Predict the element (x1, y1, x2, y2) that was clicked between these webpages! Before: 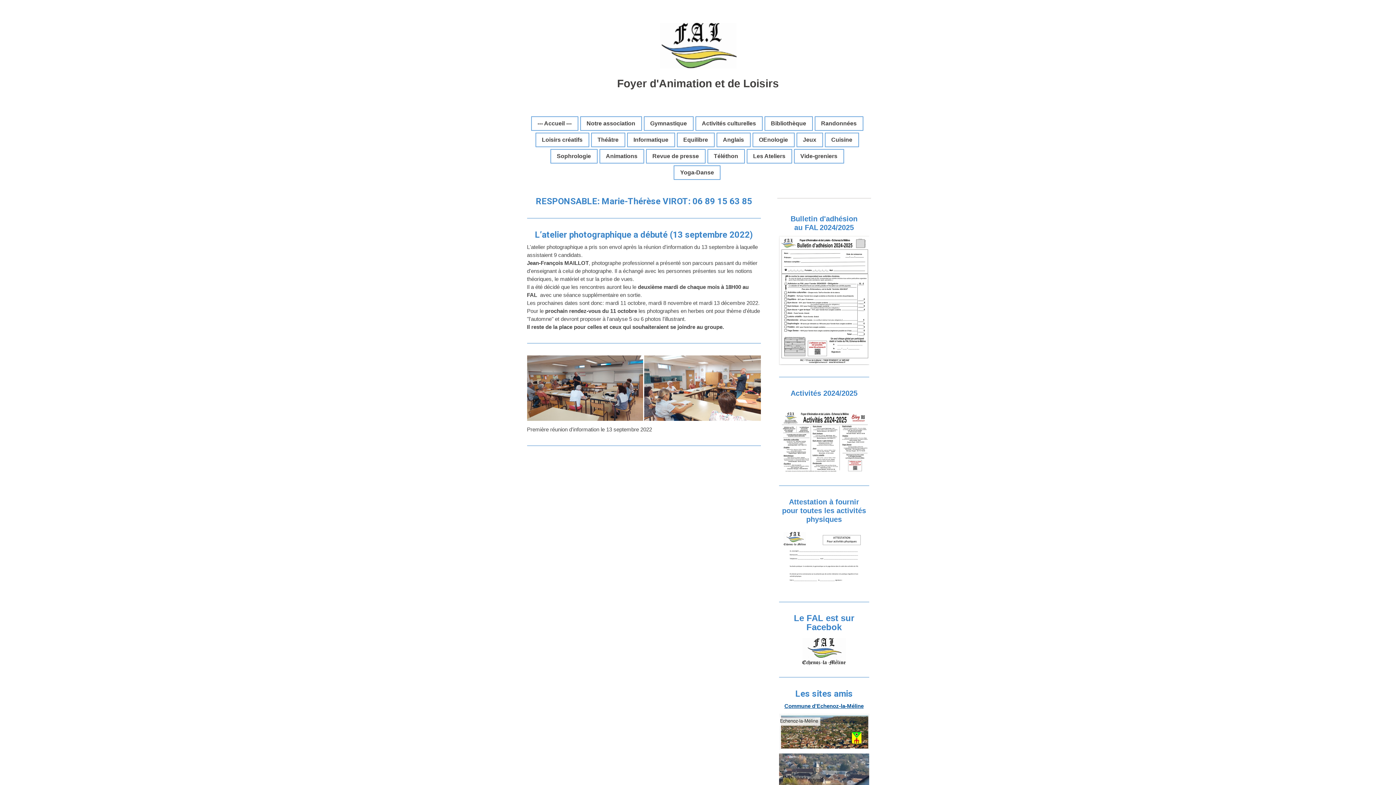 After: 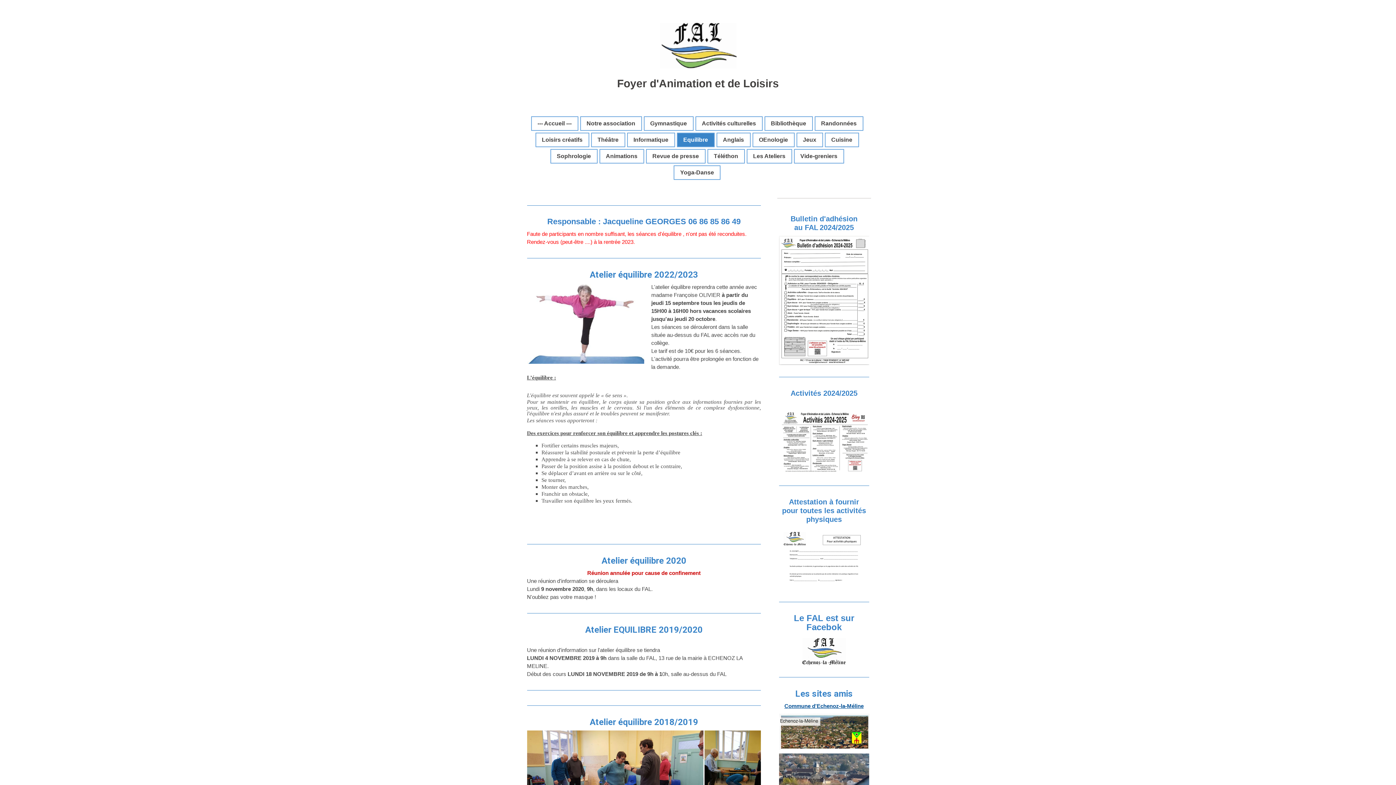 Action: bbox: (677, 133, 714, 146) label: Equilibre